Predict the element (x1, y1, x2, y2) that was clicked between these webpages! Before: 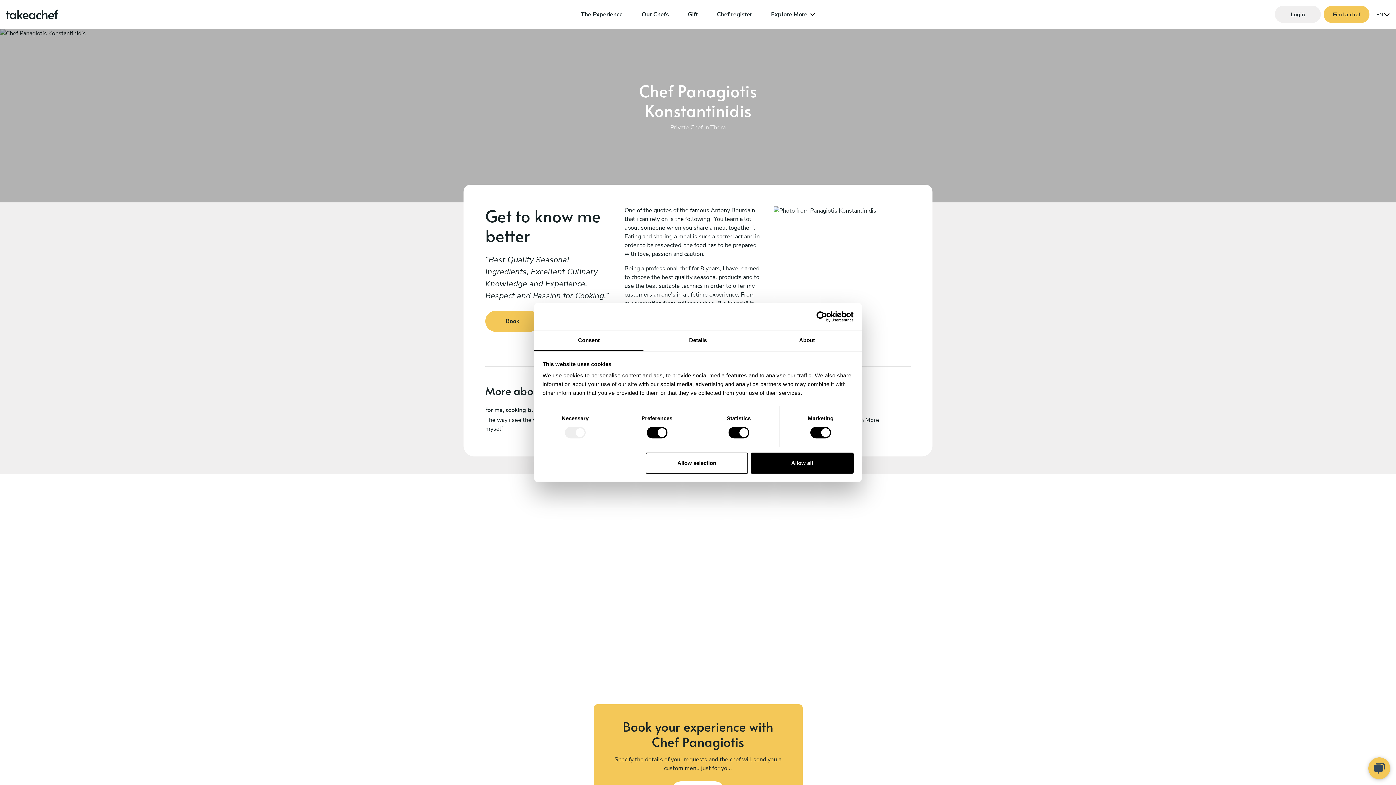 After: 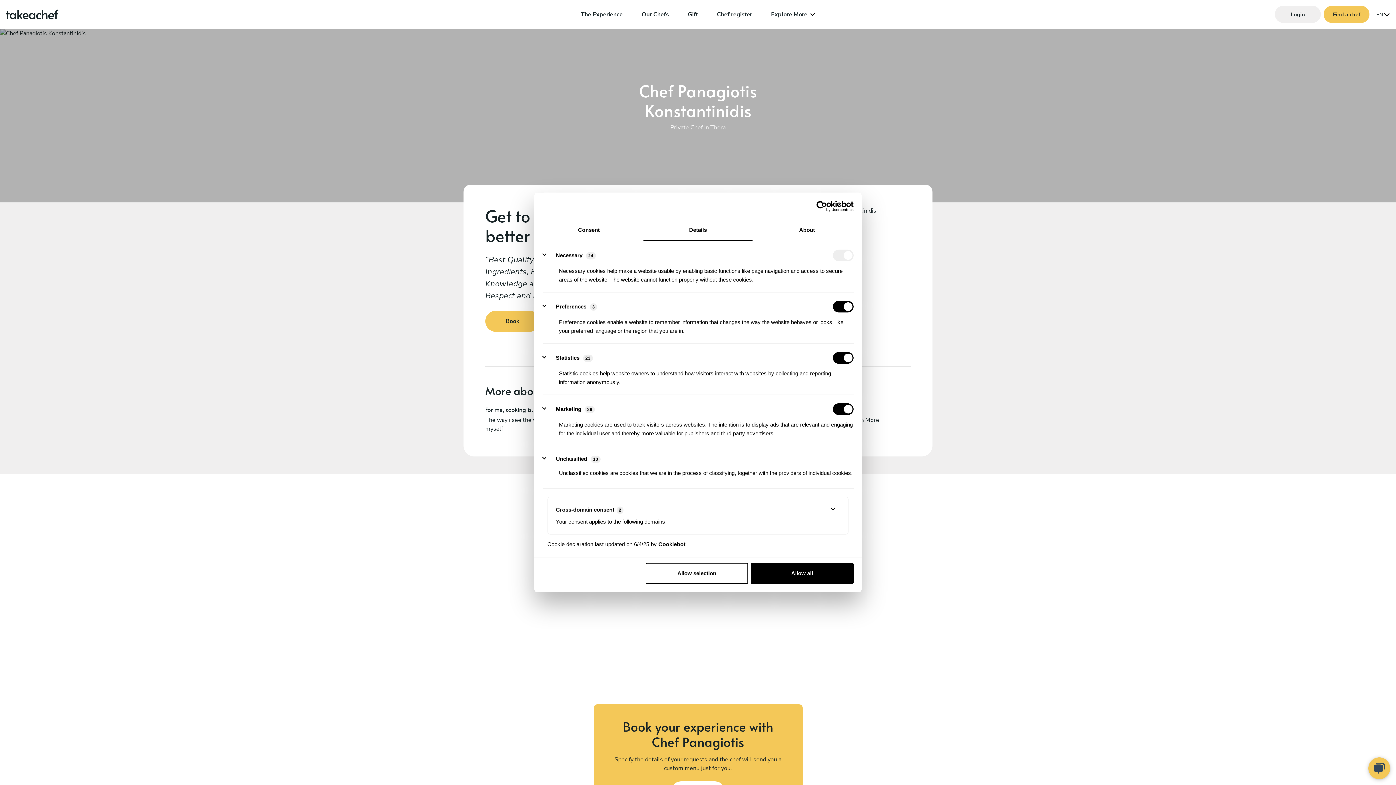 Action: bbox: (643, 330, 752, 351) label: Details